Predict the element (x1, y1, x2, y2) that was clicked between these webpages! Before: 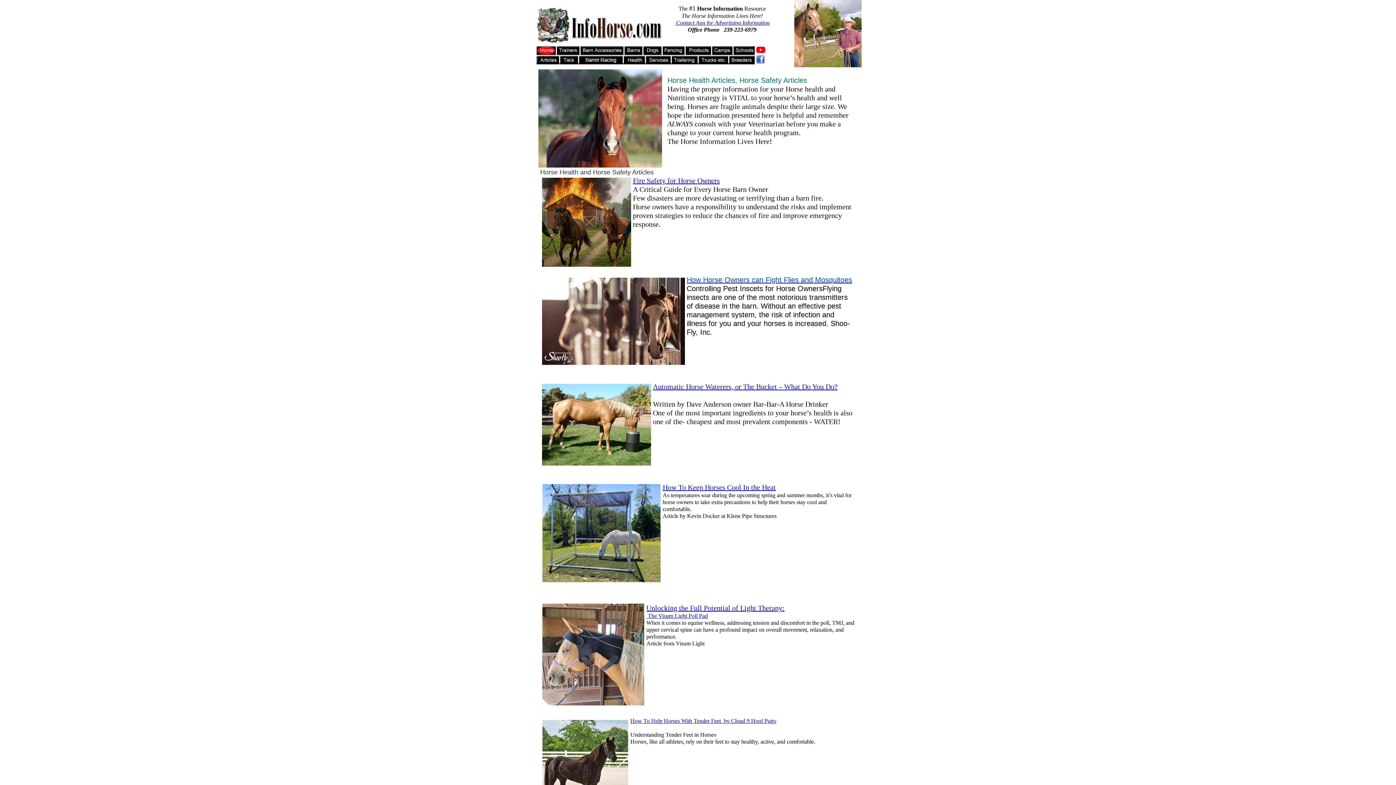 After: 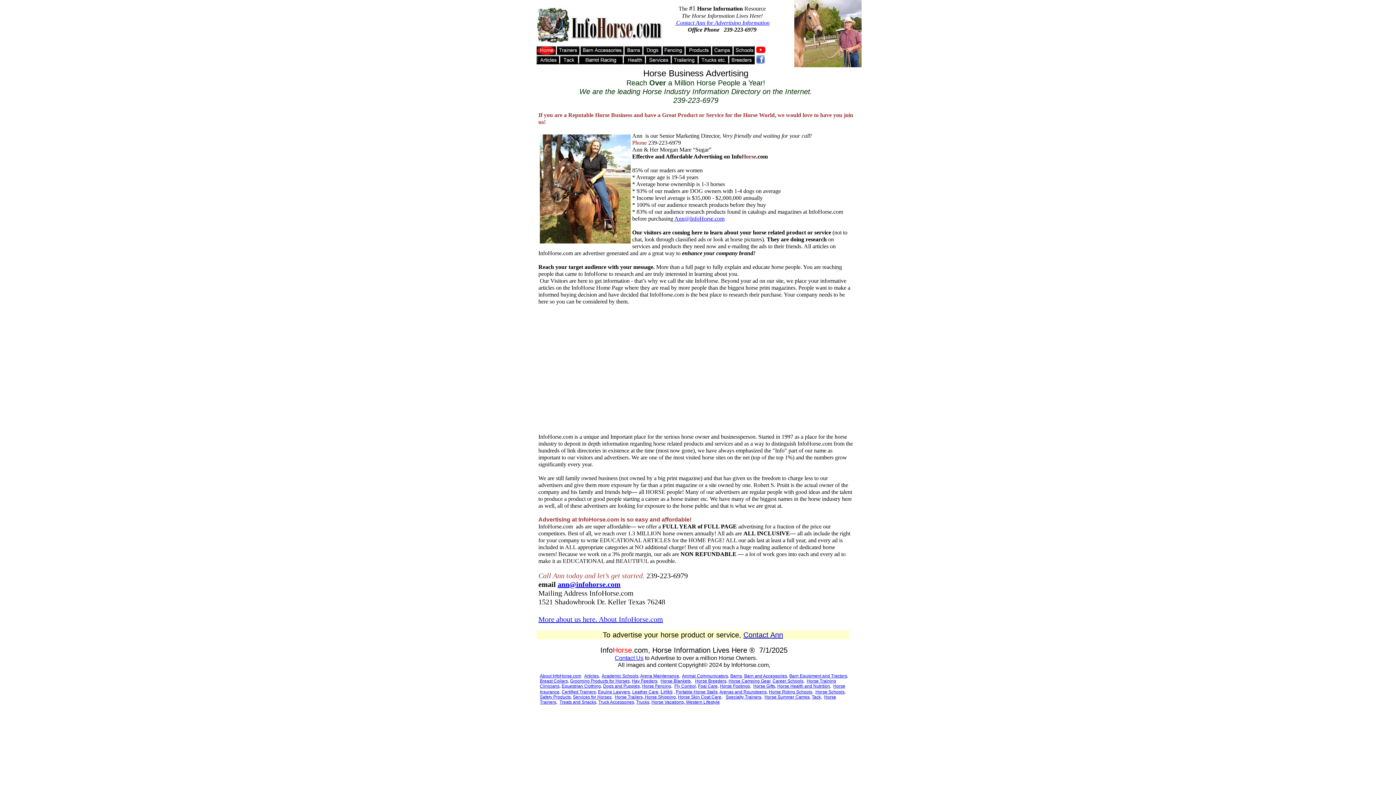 Action: bbox: (674, 19, 769, 25) label:  Contact Ann for Advertising Information